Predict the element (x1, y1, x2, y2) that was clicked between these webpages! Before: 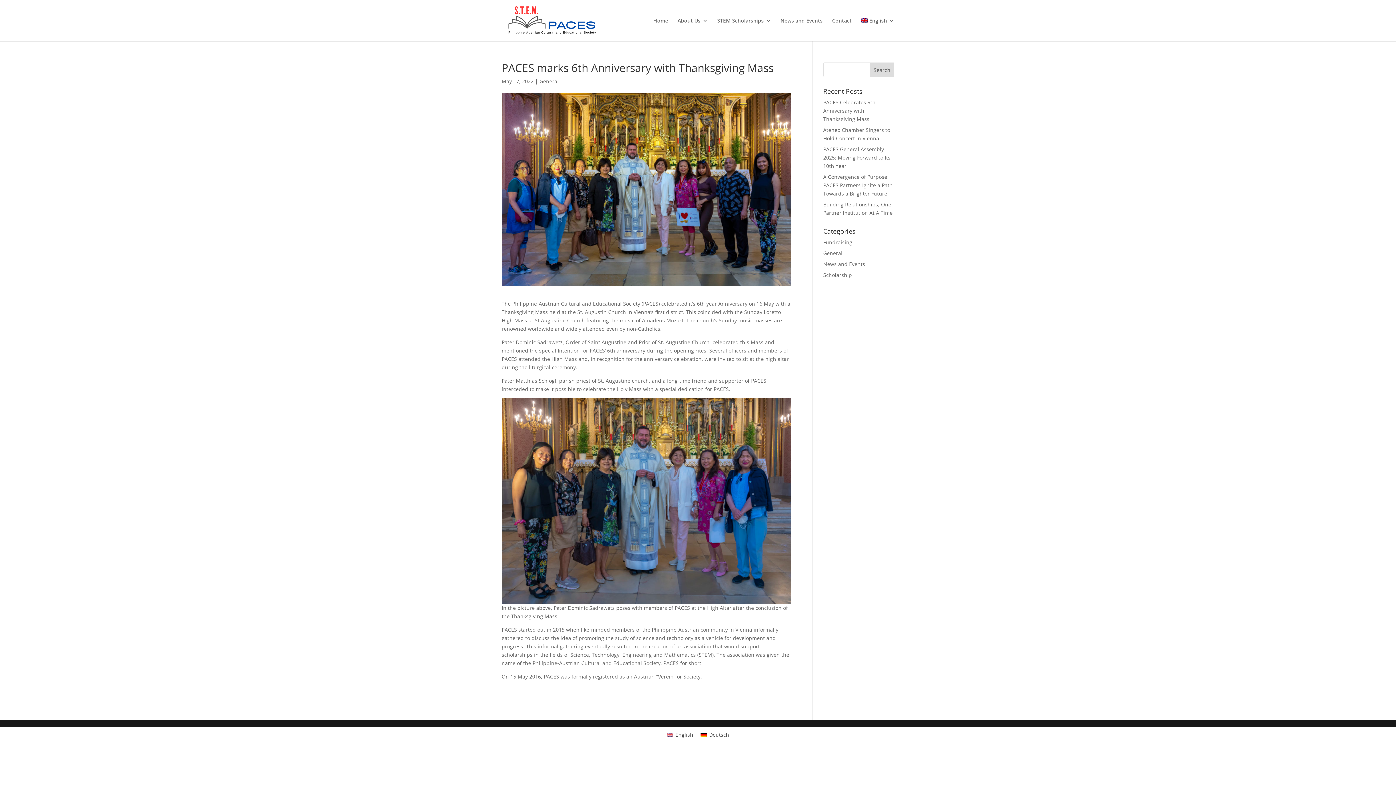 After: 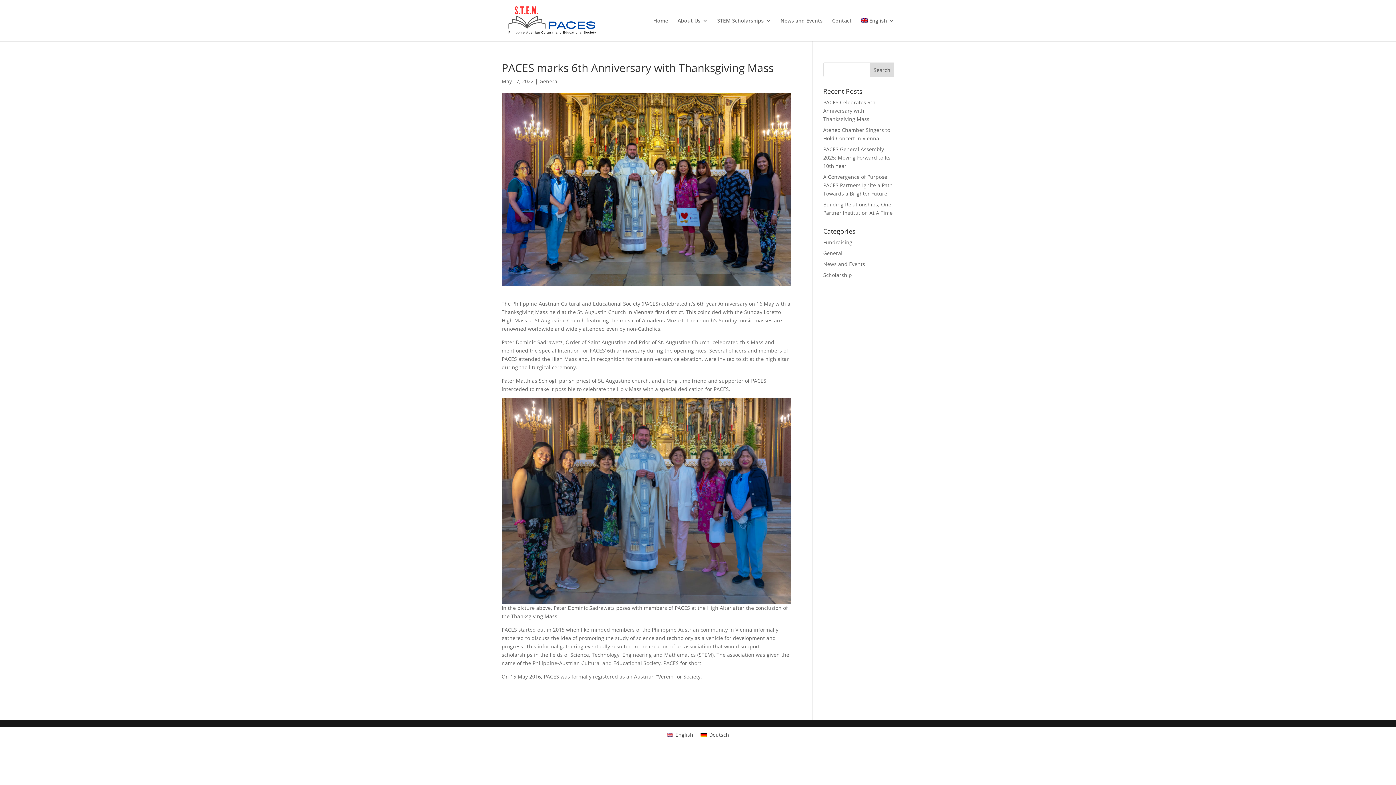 Action: label: English bbox: (663, 730, 697, 740)